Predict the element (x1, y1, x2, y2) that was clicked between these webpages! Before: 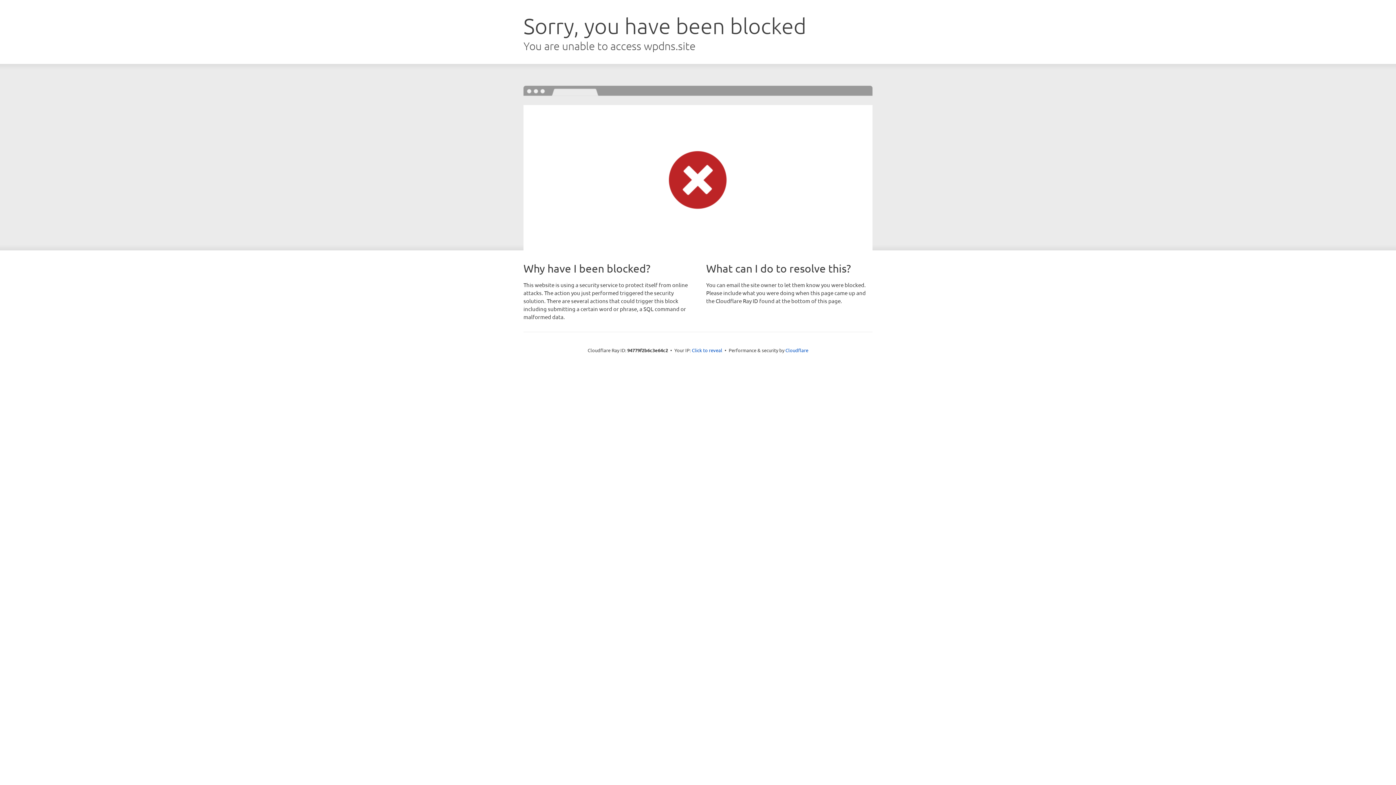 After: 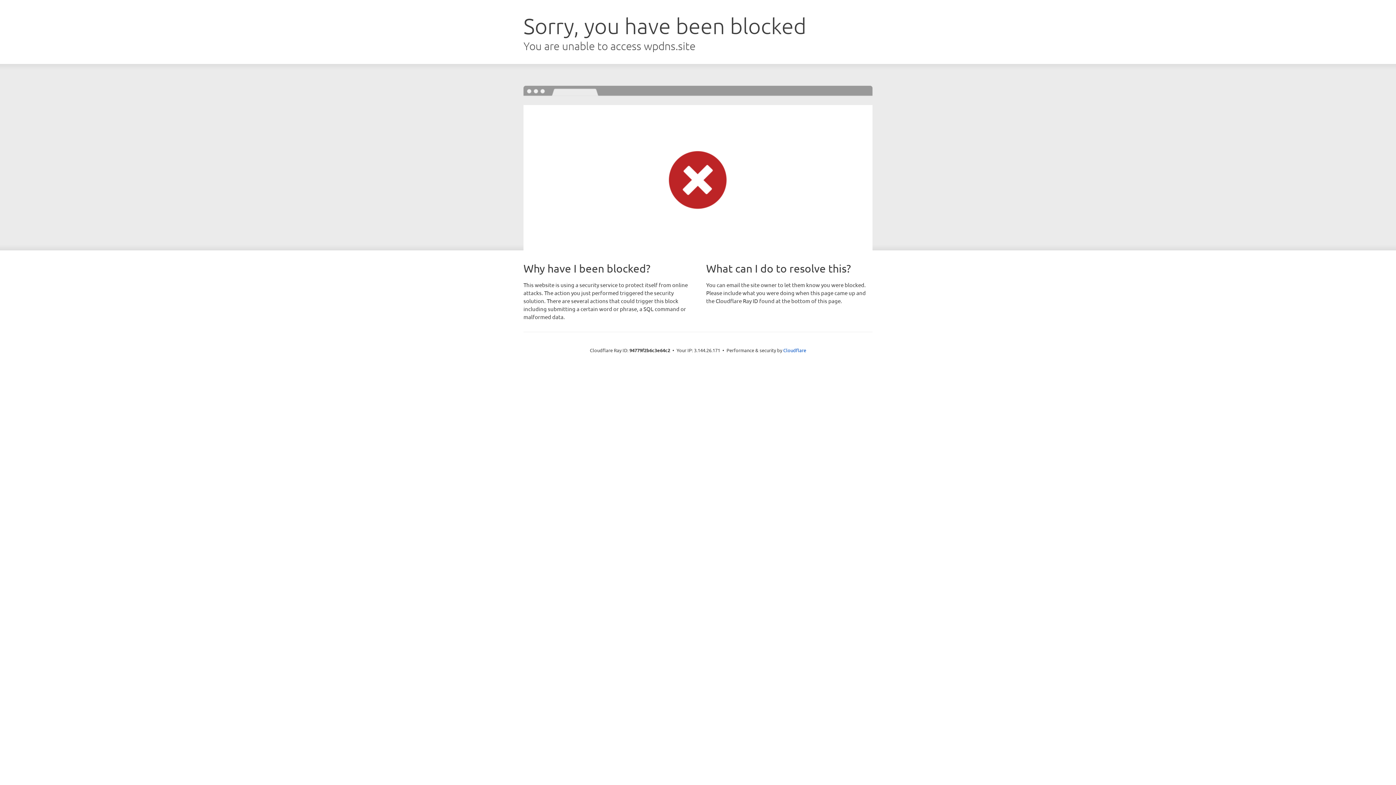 Action: bbox: (692, 346, 722, 353) label: Click to reveal